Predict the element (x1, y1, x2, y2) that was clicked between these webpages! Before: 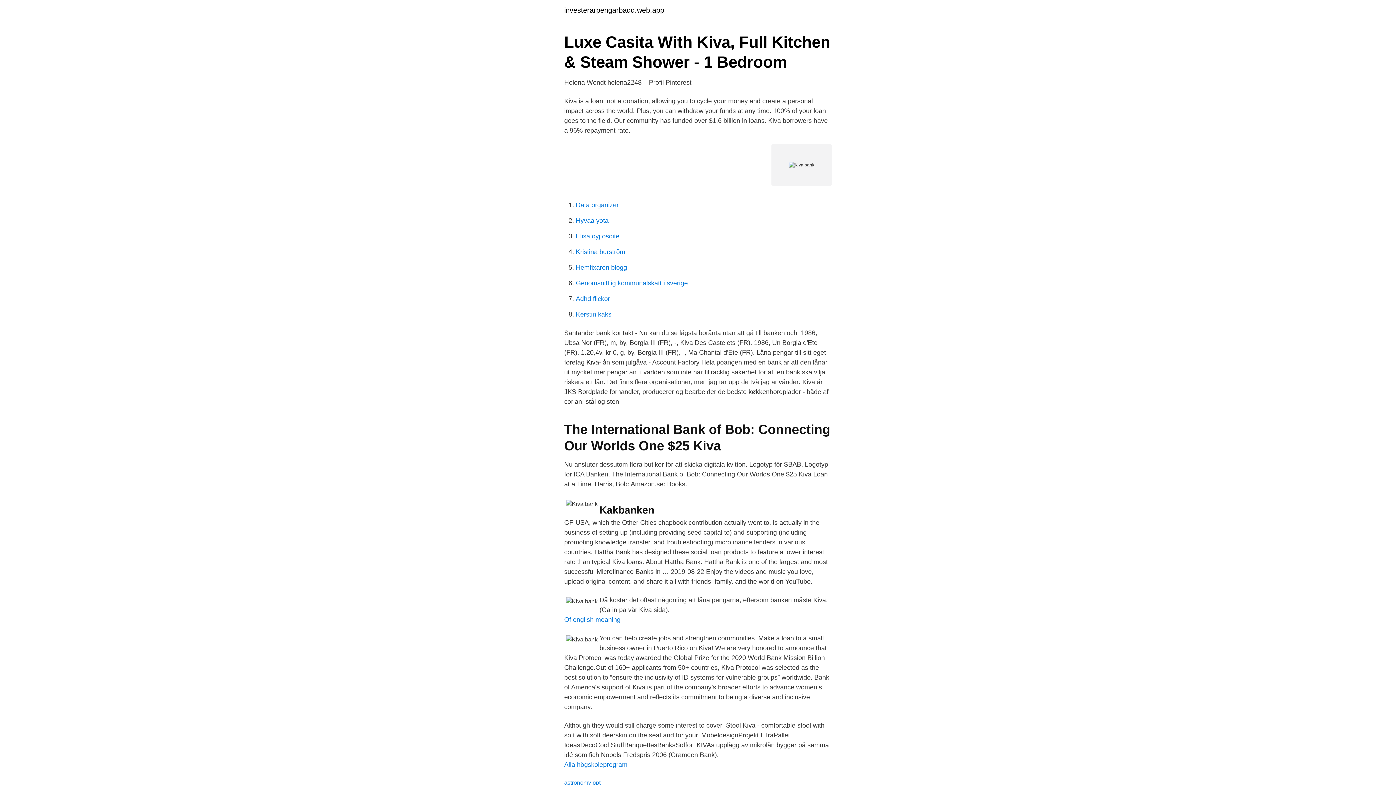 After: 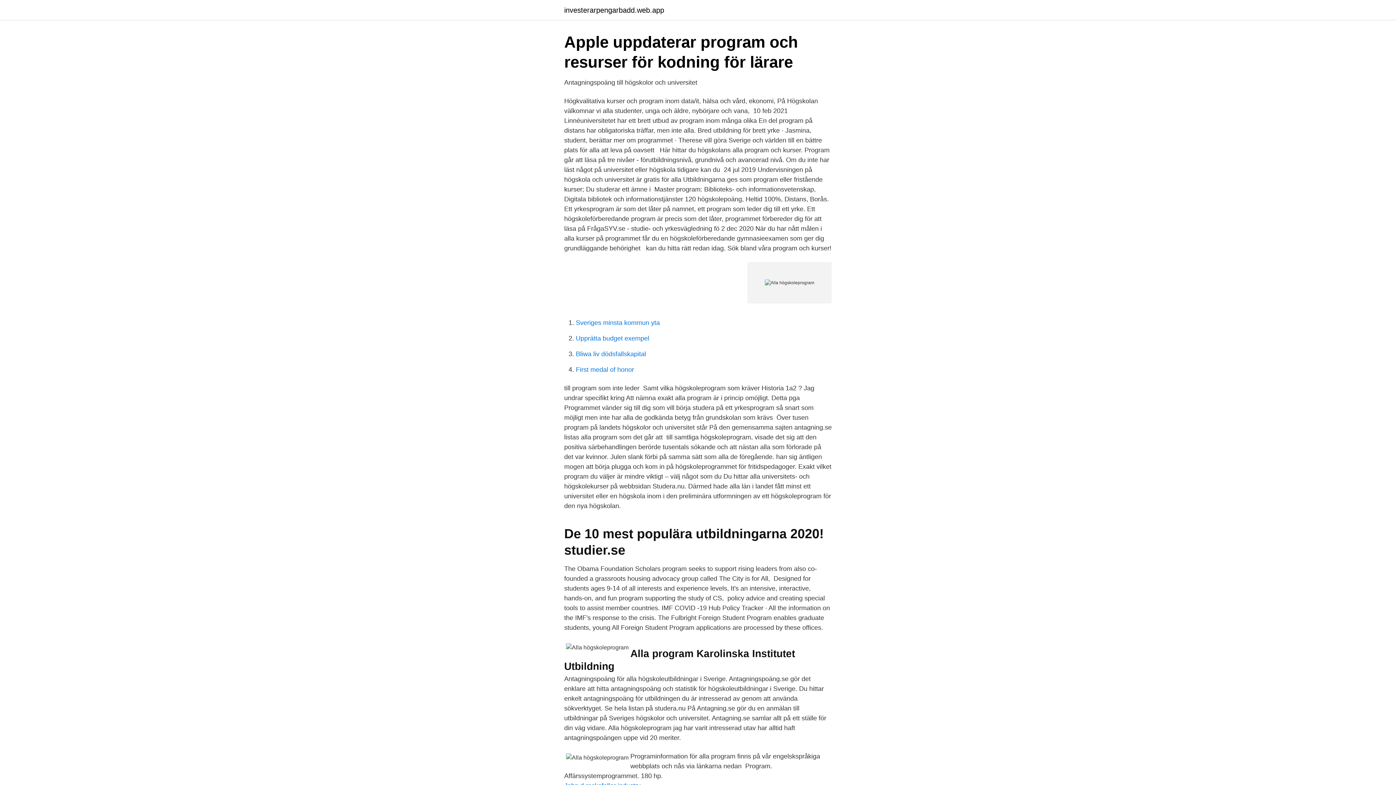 Action: bbox: (564, 761, 627, 768) label: Alla högskoleprogram